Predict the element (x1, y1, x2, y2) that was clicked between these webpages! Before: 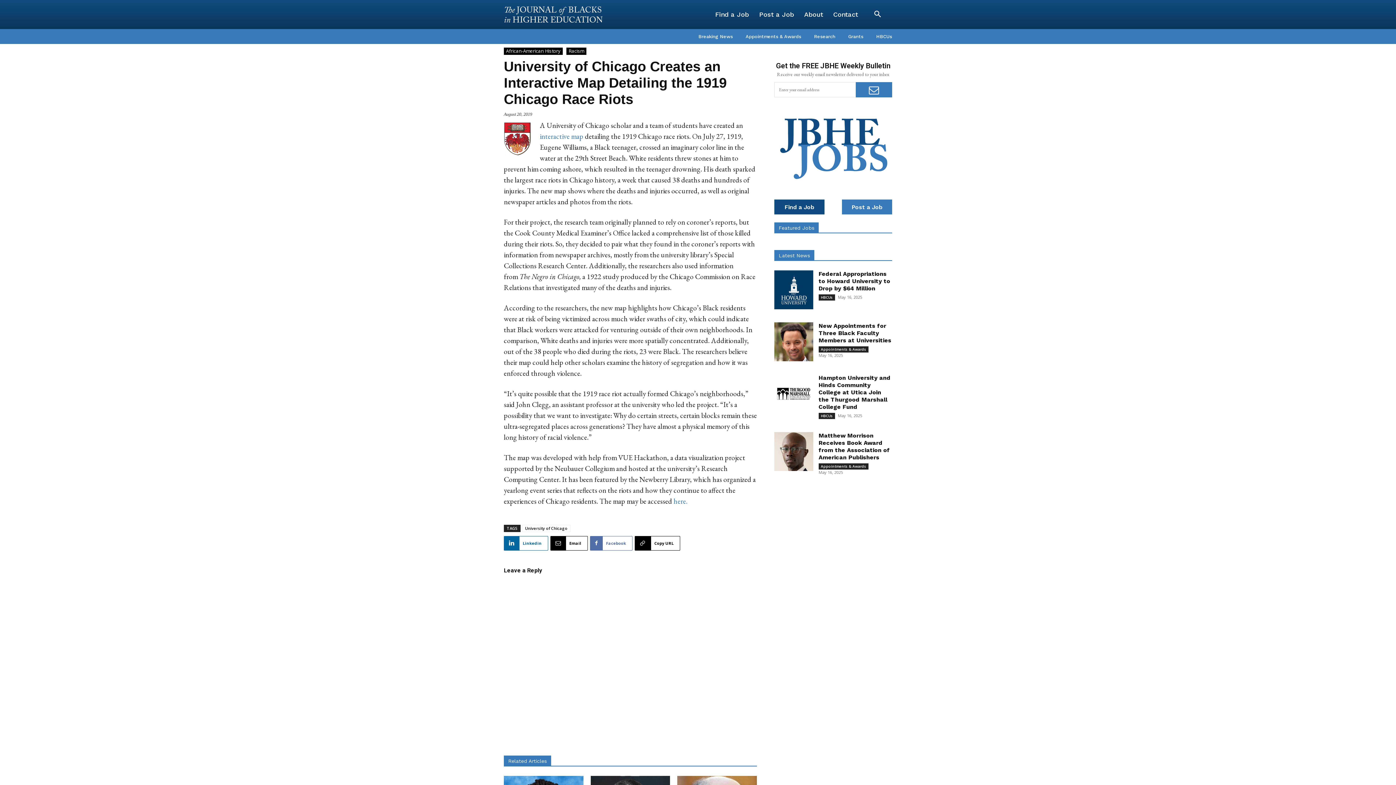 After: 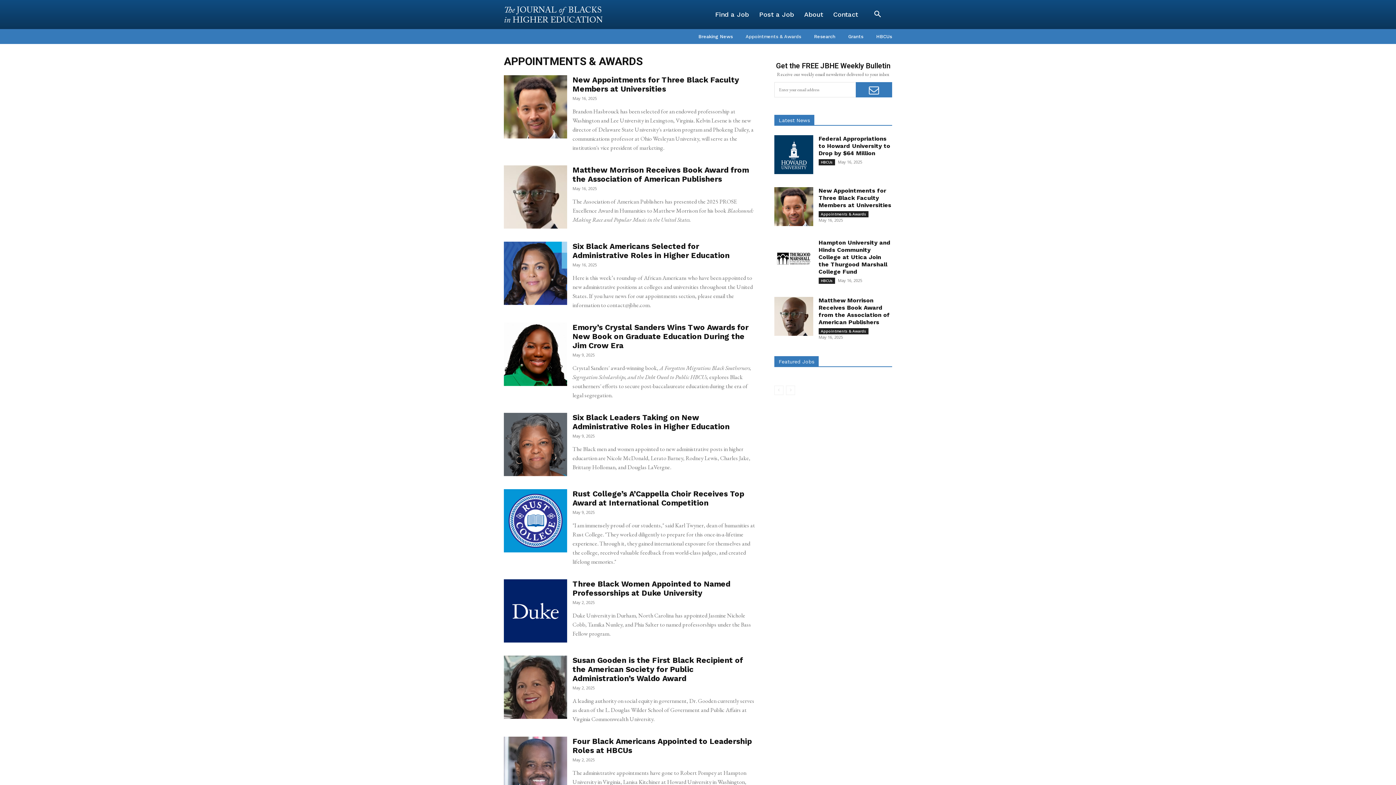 Action: label: Appointments & Awards bbox: (818, 463, 868, 469)